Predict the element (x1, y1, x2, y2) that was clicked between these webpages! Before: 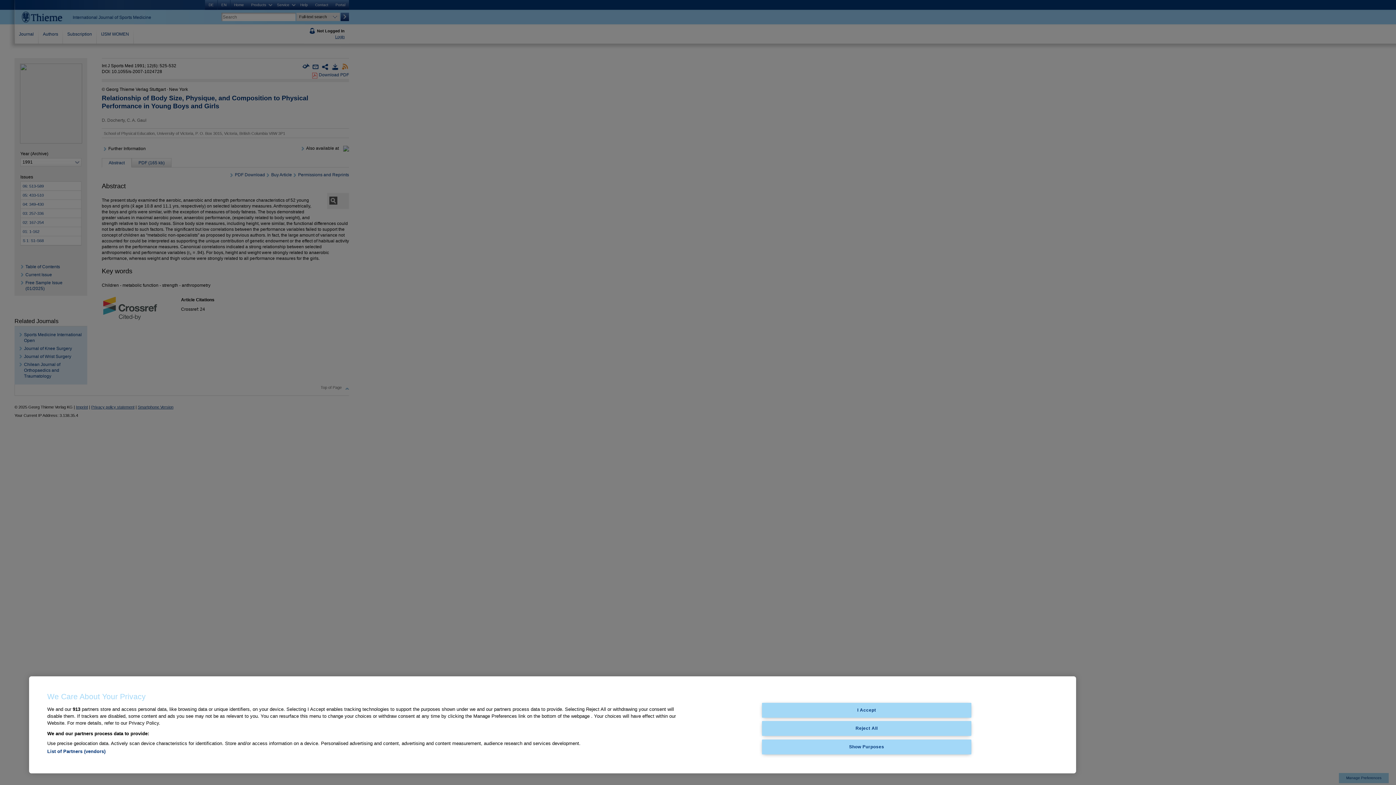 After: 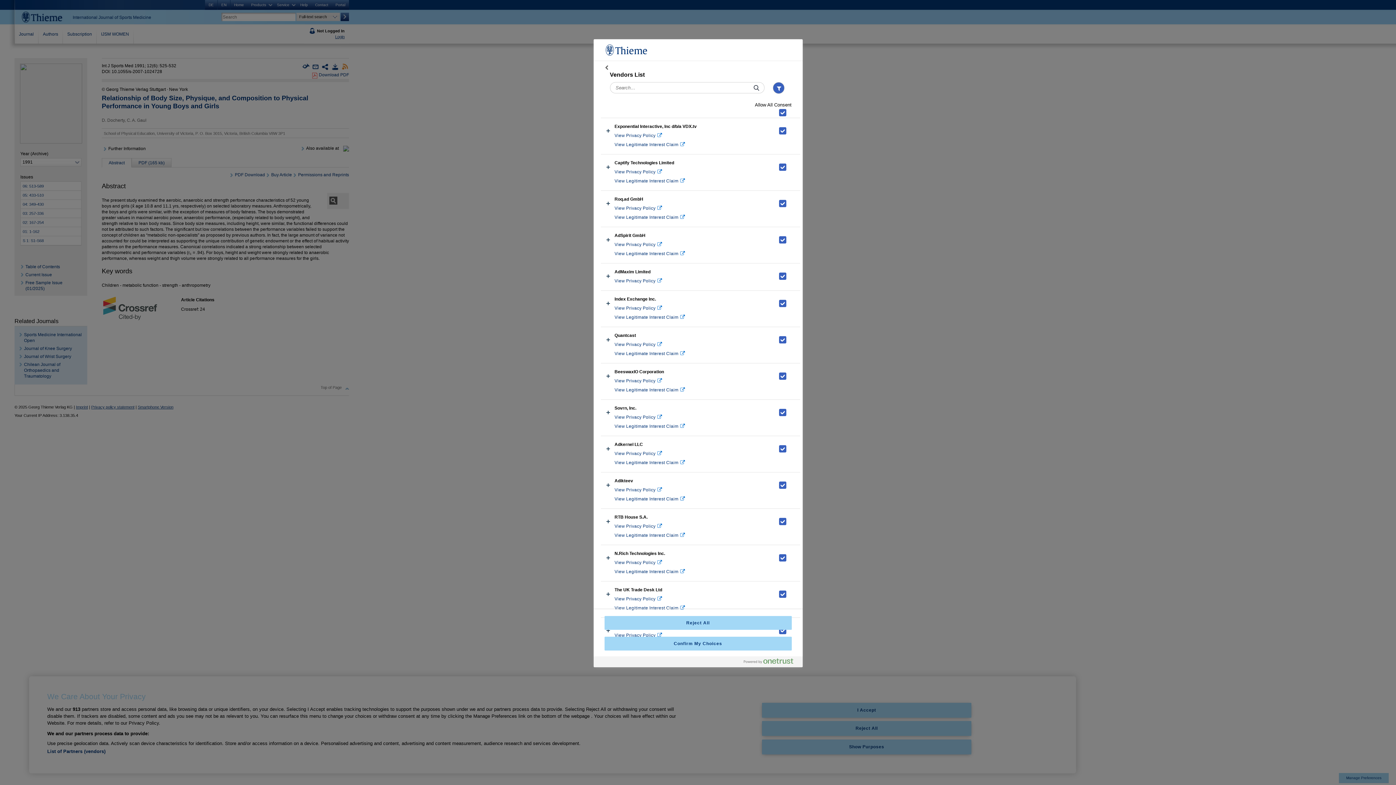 Action: bbox: (47, 749, 105, 754) label: List of Partners (vendors)